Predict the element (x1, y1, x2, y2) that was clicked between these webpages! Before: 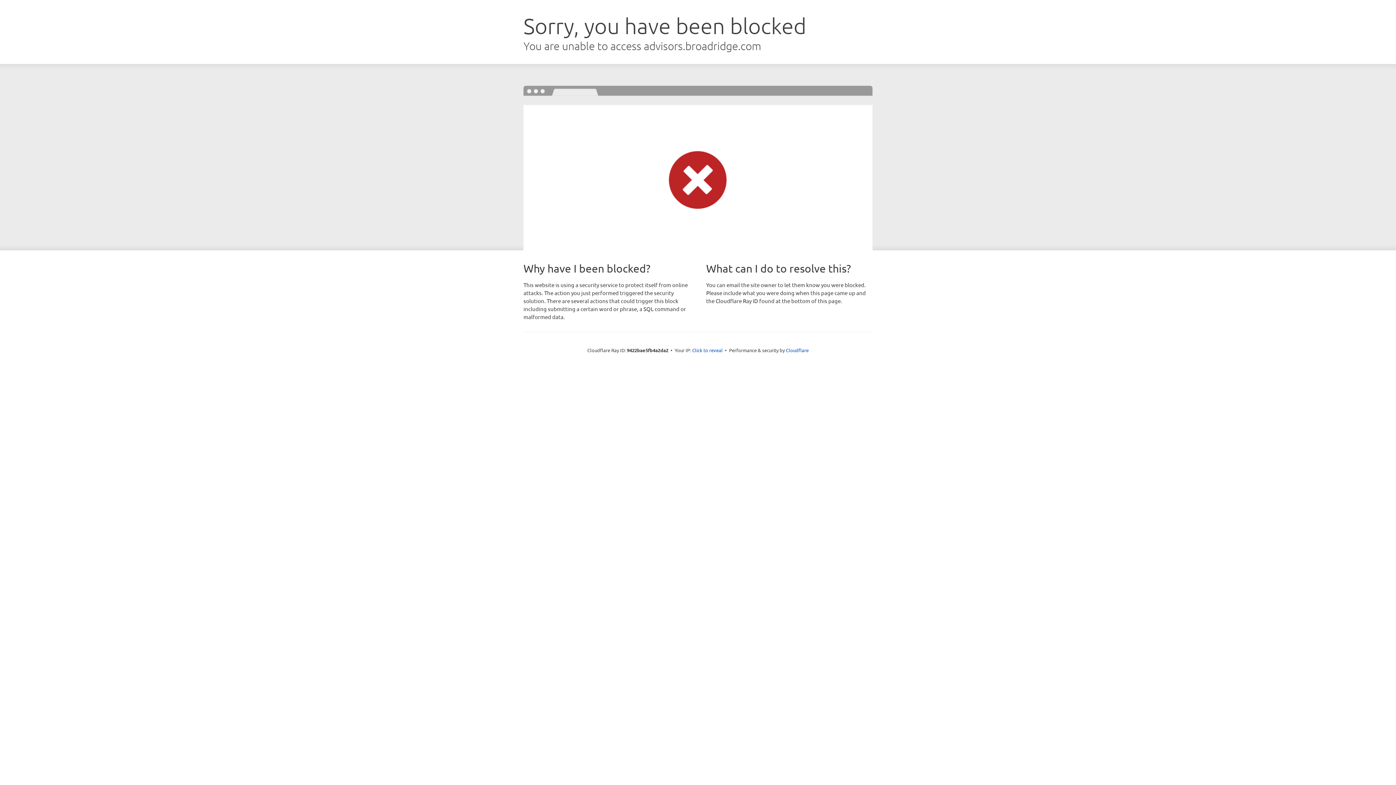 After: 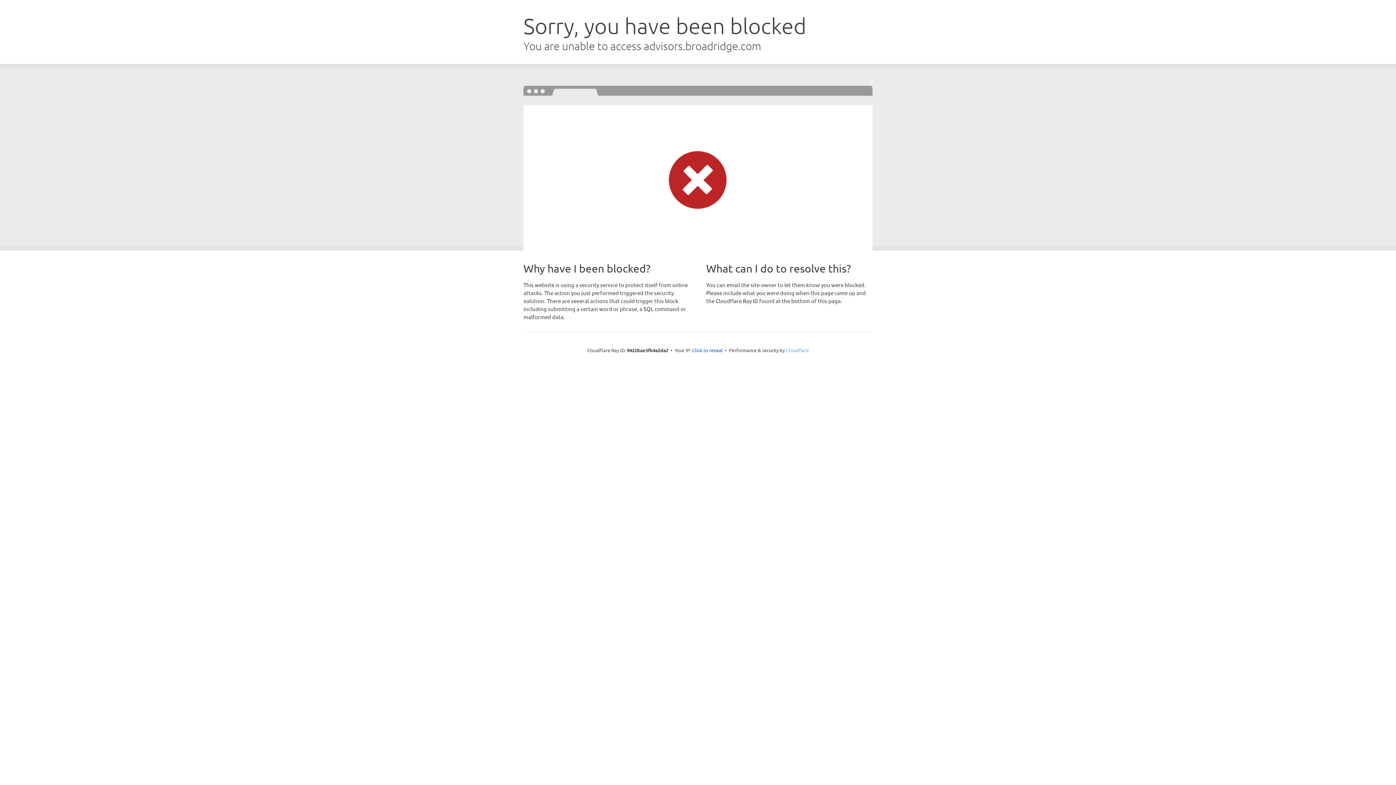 Action: bbox: (786, 347, 808, 353) label: Cloudflare